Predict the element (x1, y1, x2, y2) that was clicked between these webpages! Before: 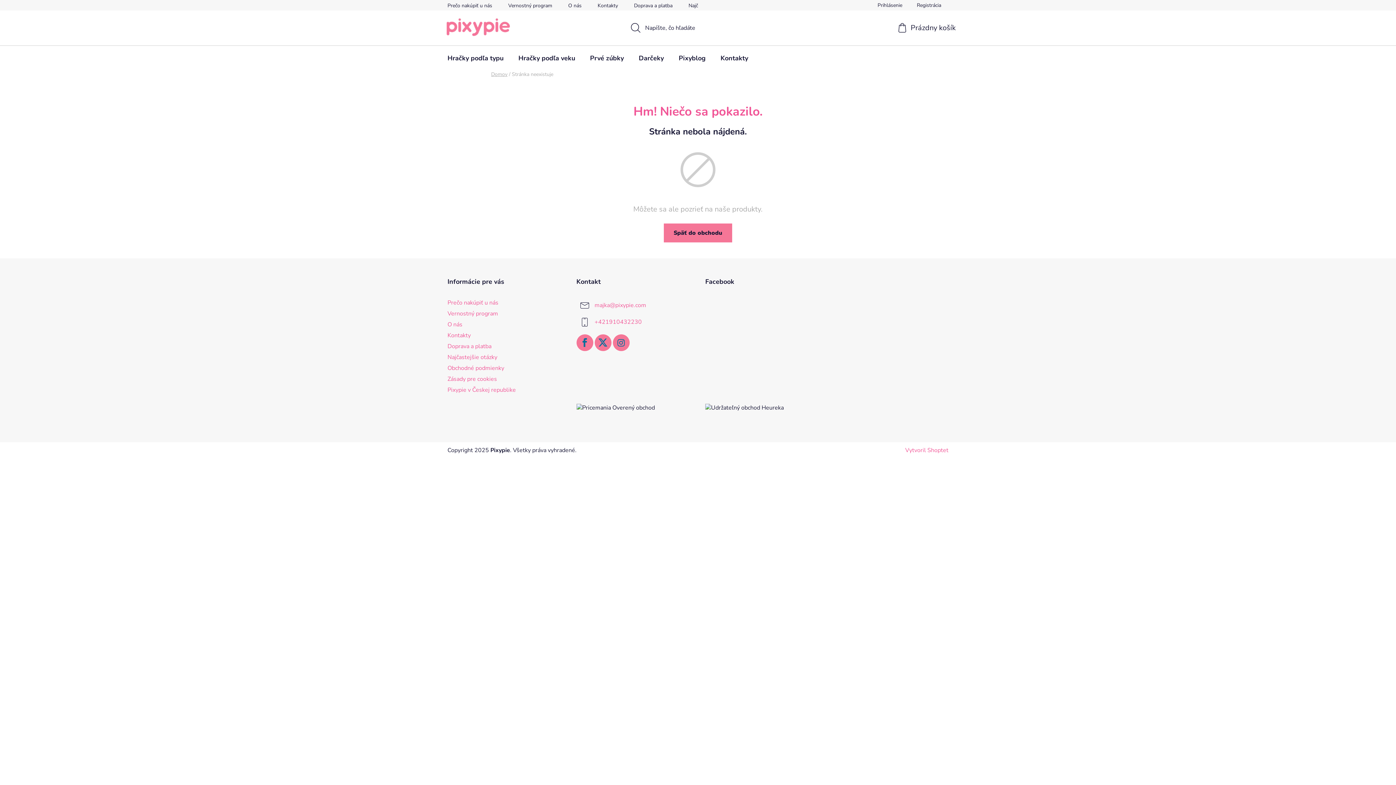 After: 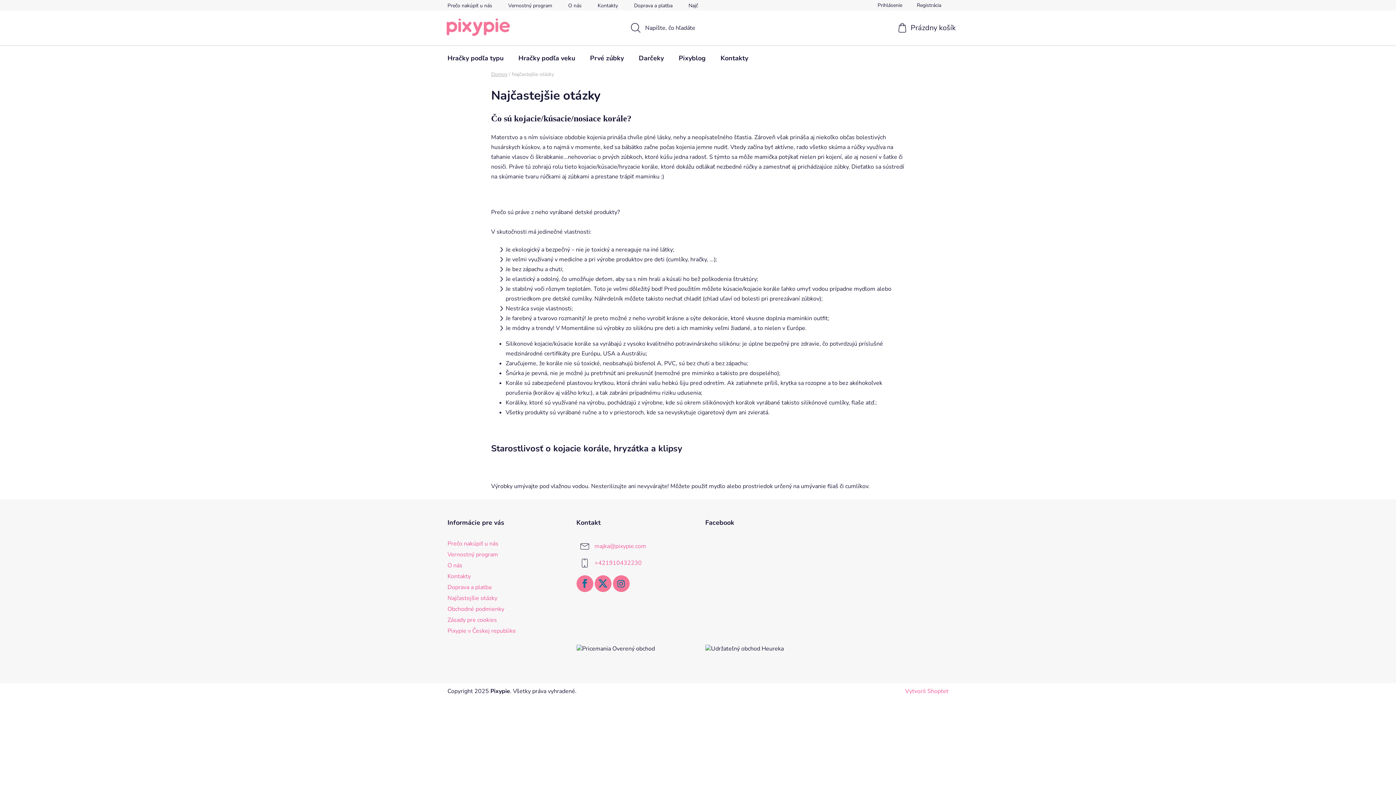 Action: bbox: (447, 353, 497, 361) label: Najčastejšie otázky